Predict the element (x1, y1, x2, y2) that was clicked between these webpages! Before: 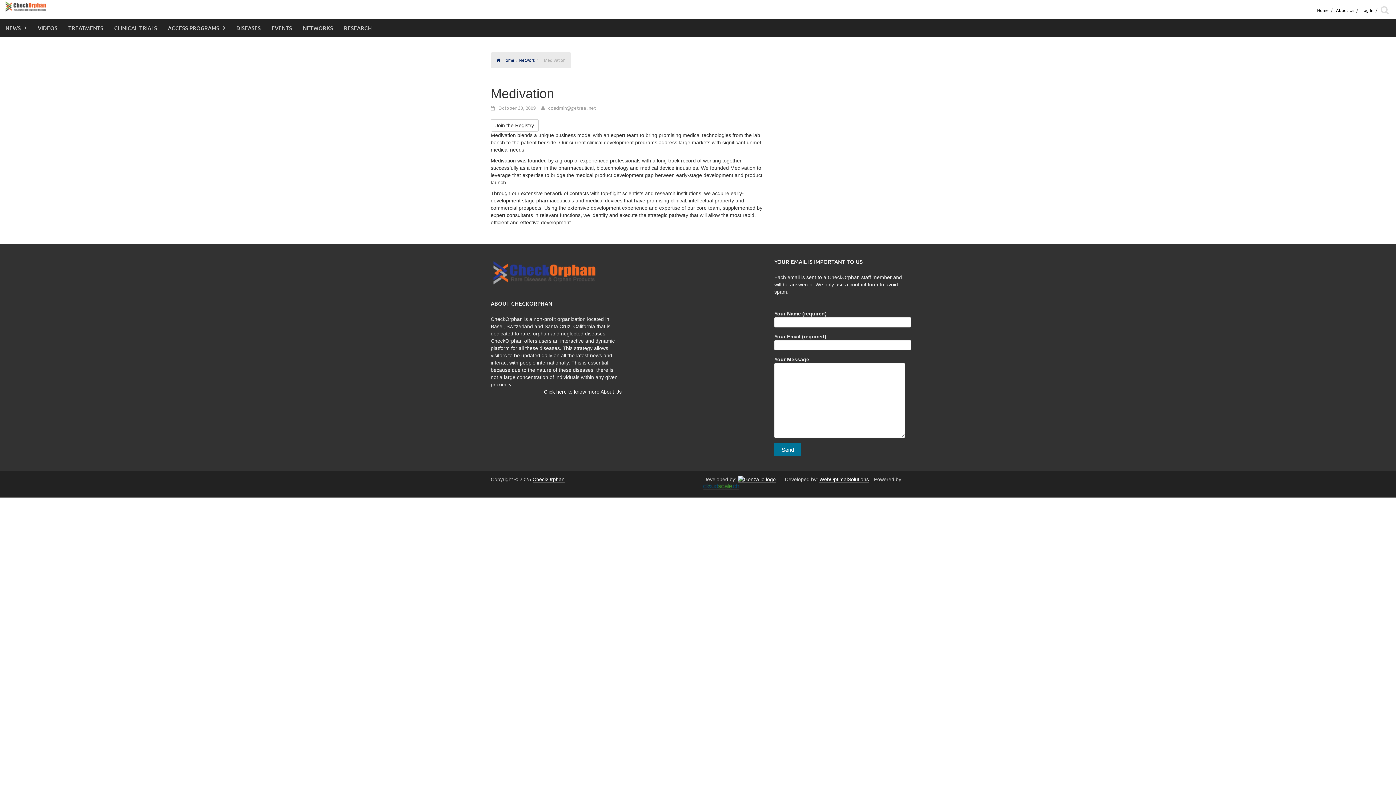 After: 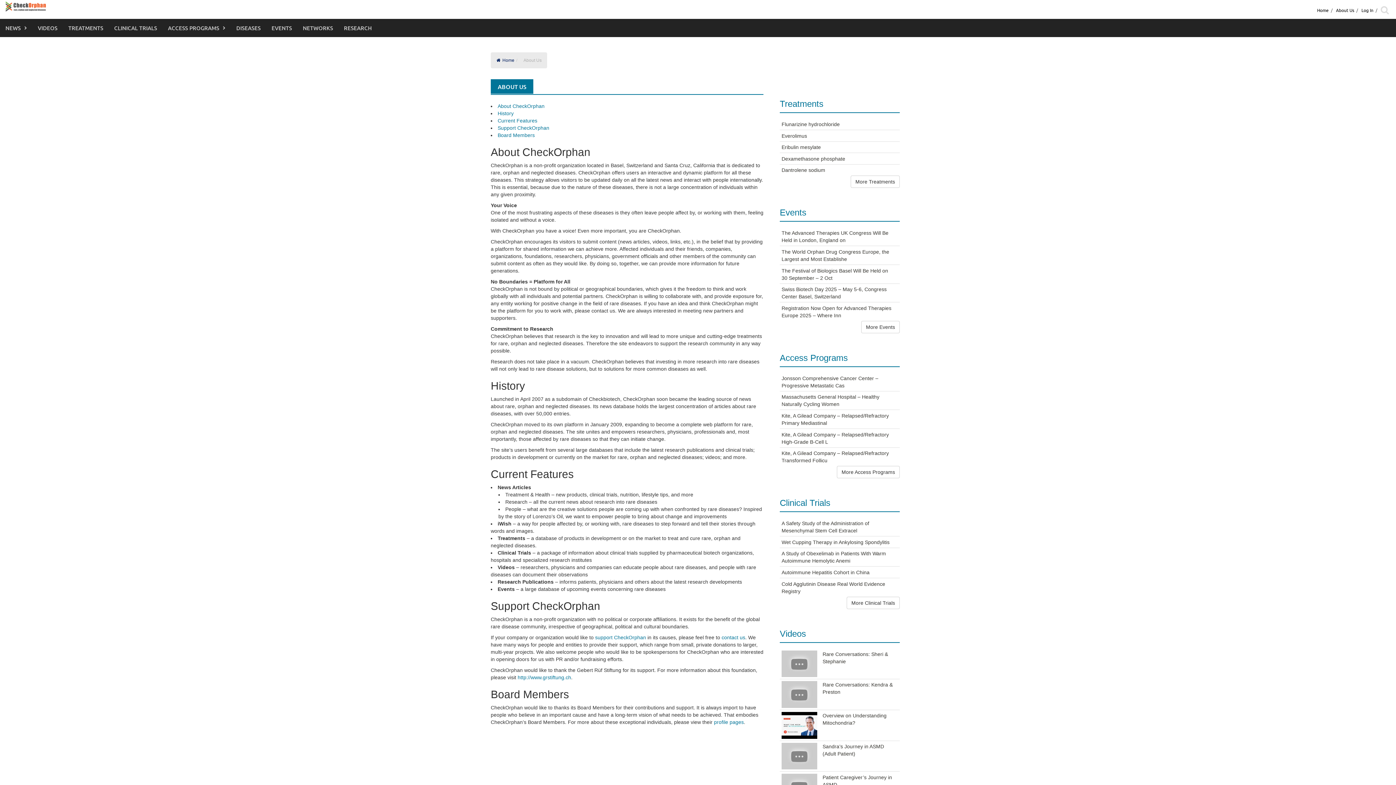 Action: bbox: (544, 388, 621, 395) label: Click here to know more About Us